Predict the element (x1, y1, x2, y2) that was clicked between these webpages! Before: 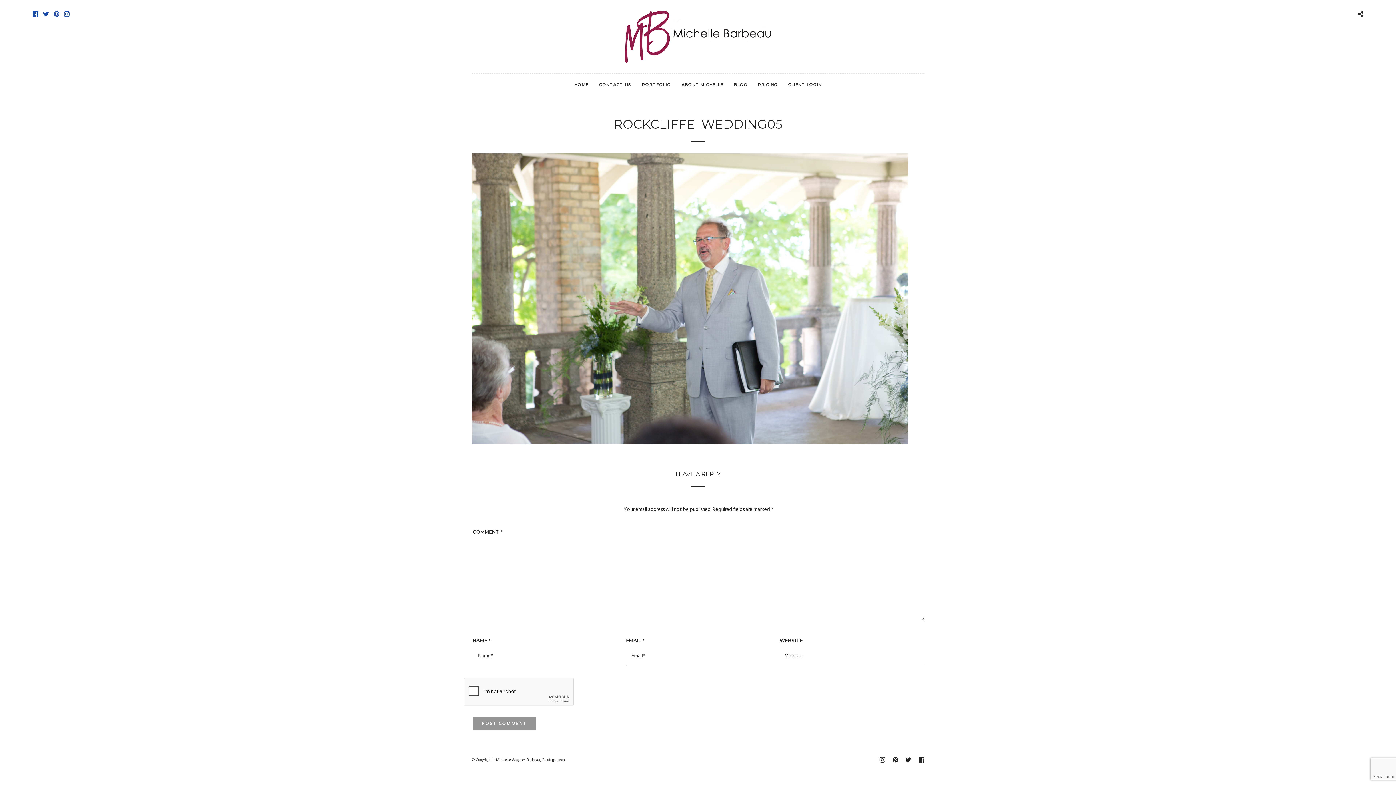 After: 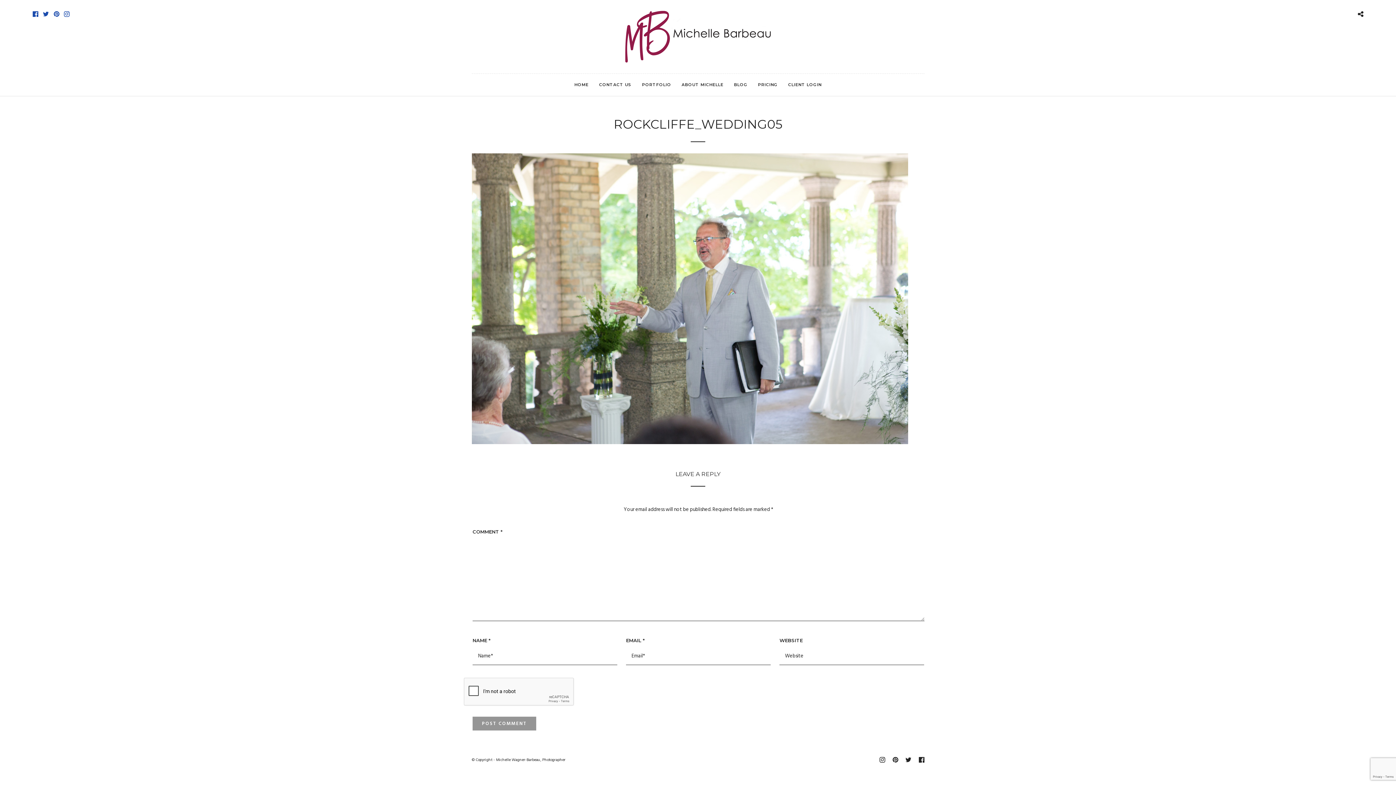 Action: bbox: (879, 756, 885, 764)